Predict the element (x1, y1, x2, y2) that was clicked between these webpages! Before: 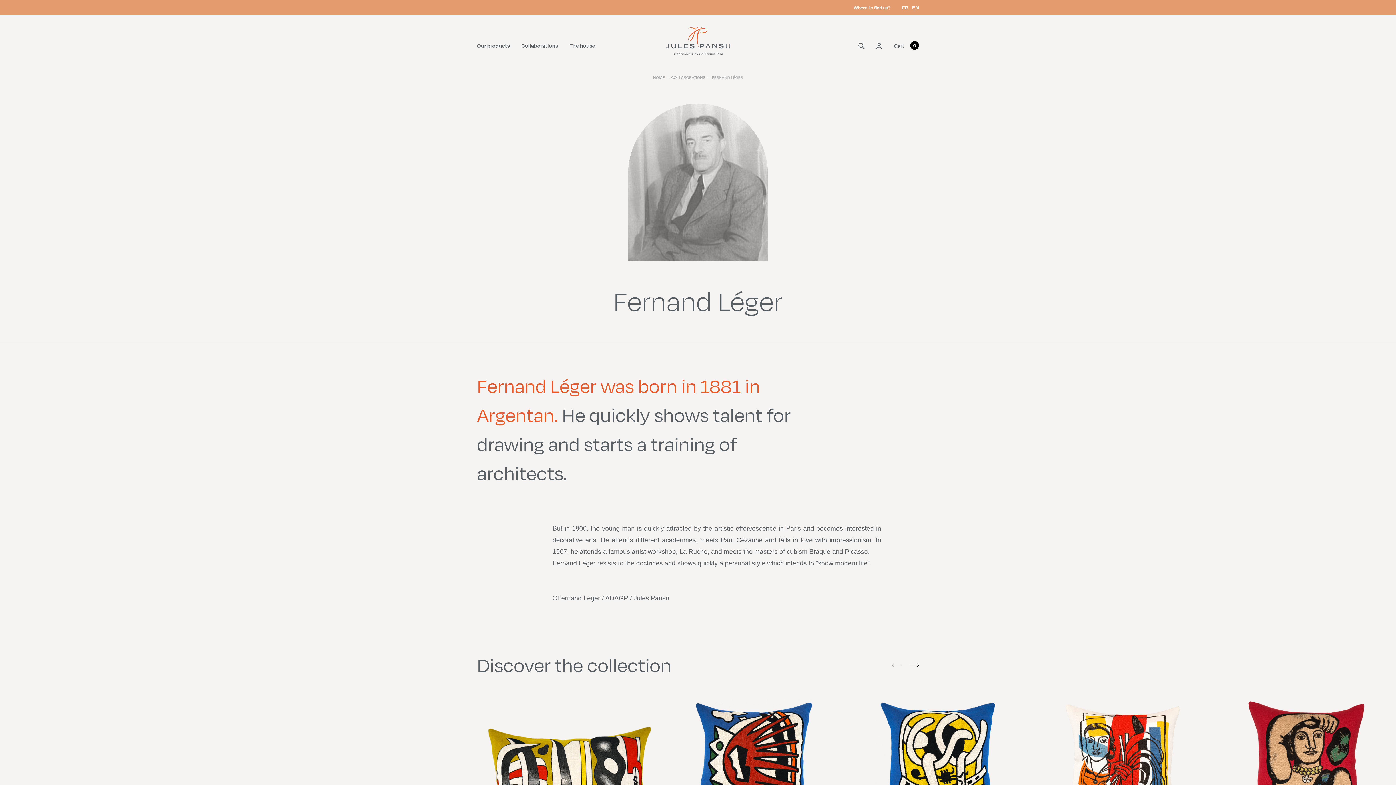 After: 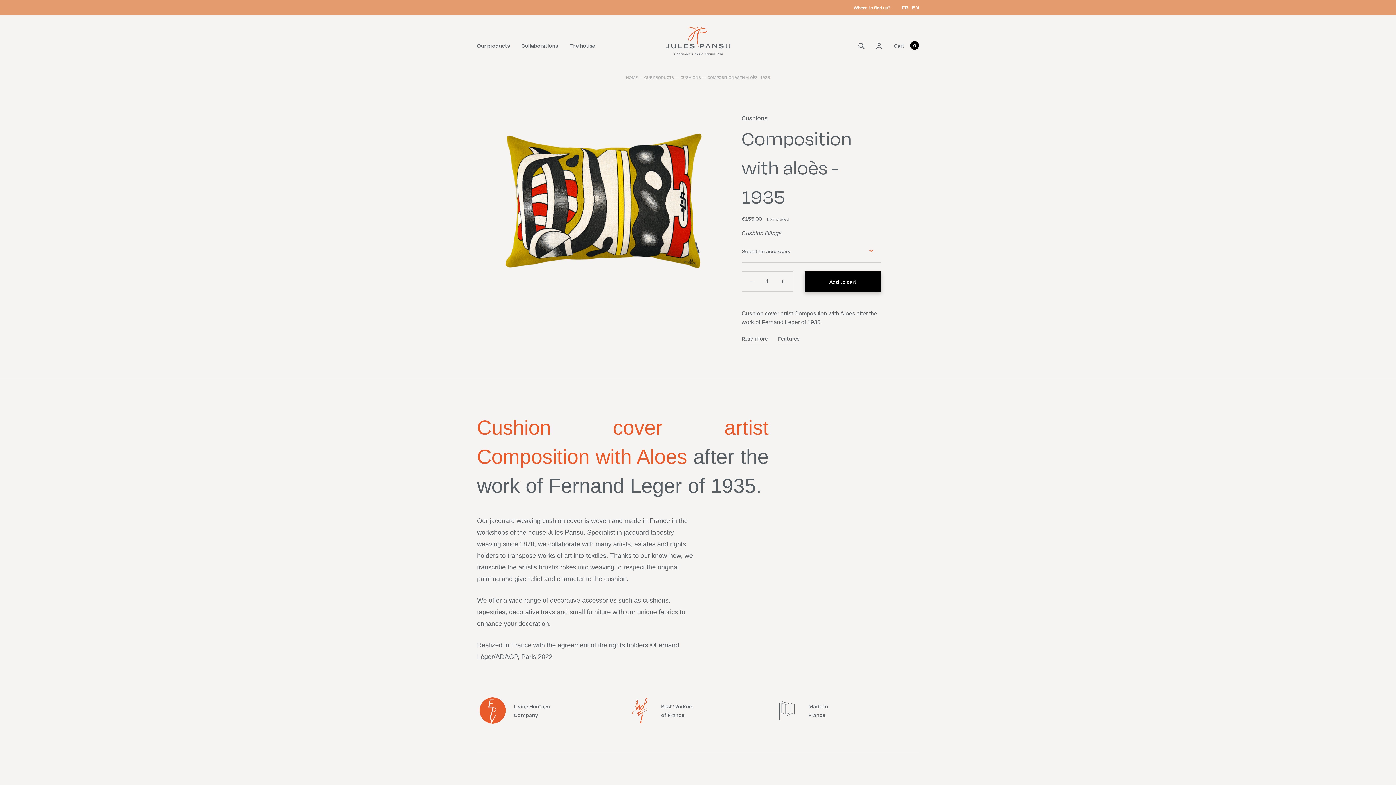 Action: bbox: (482, 697, 655, 870)